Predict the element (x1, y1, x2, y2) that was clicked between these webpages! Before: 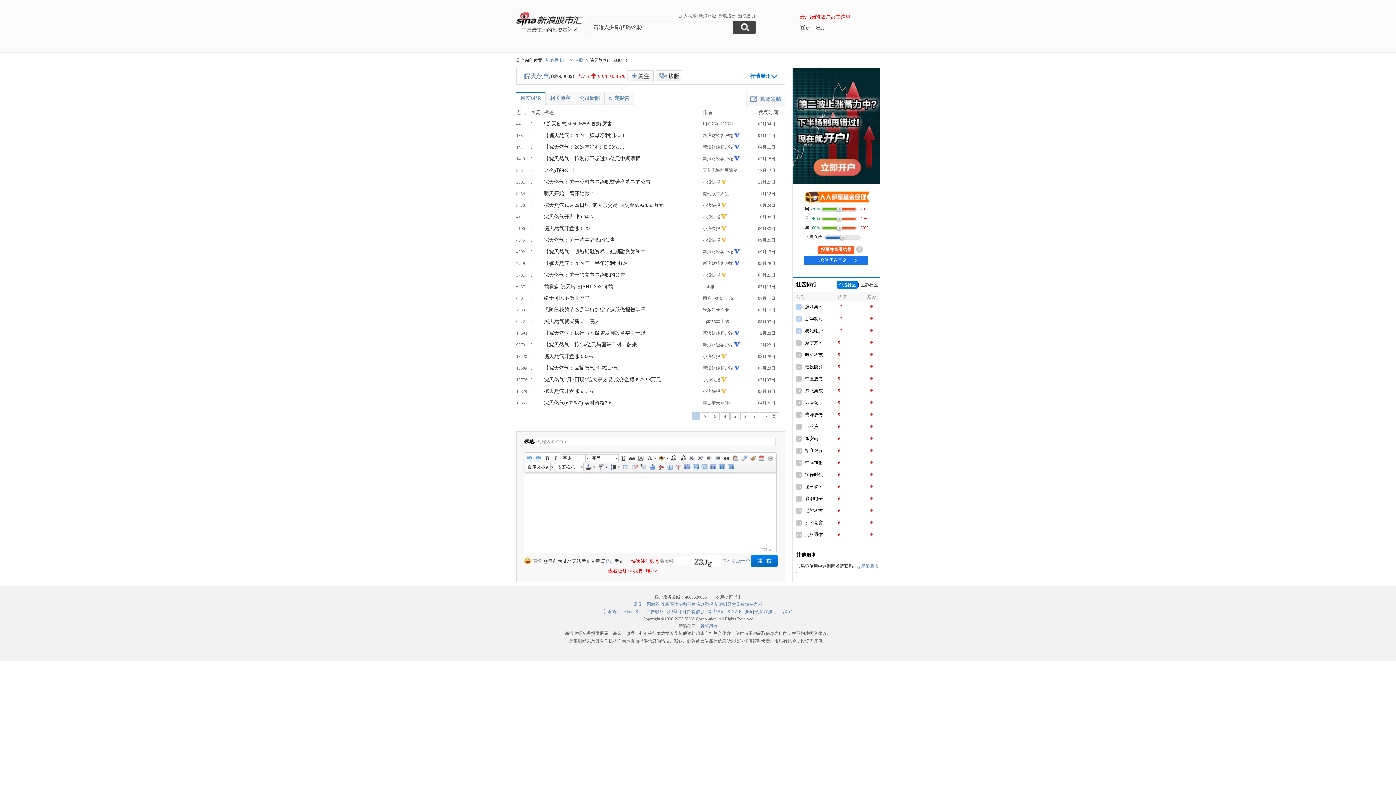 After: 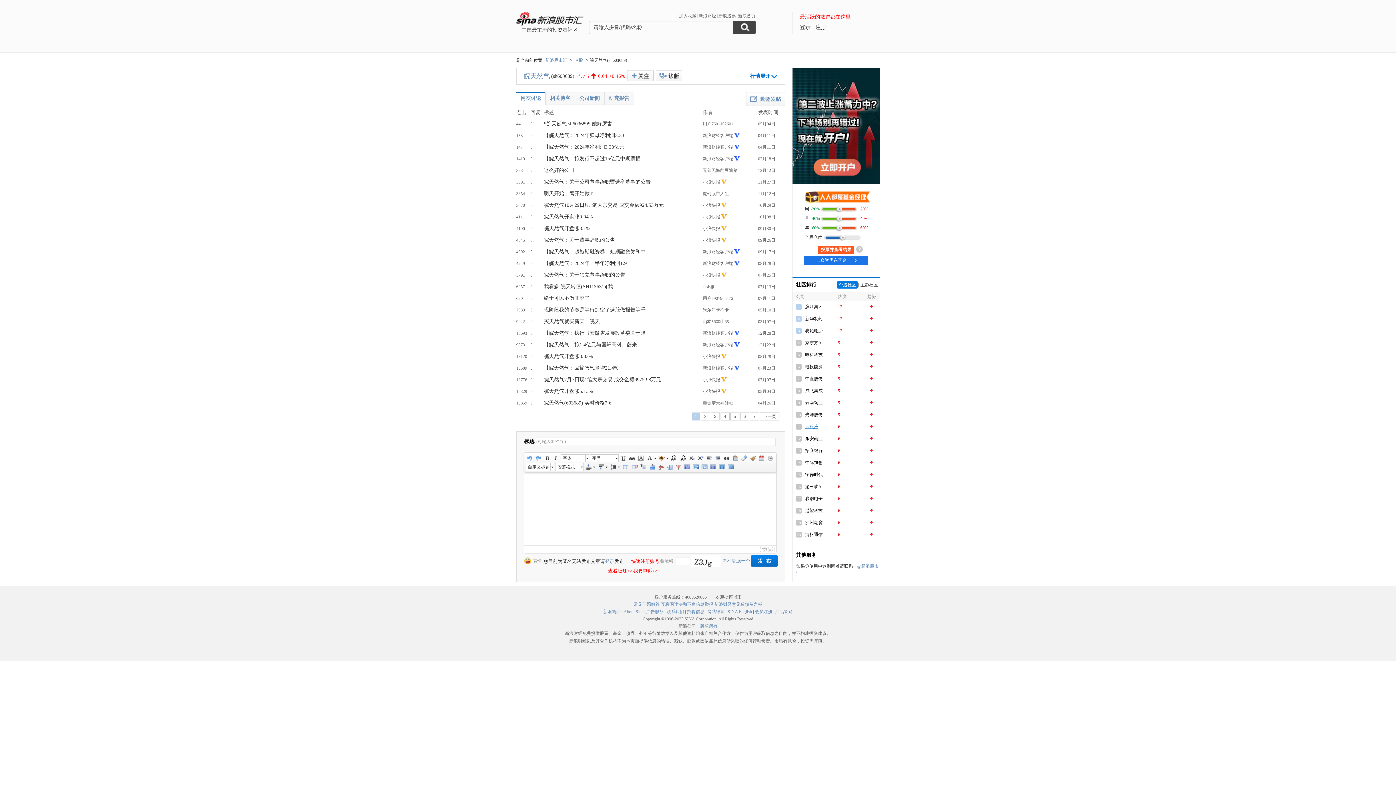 Action: bbox: (805, 424, 818, 429) label: 五粮液